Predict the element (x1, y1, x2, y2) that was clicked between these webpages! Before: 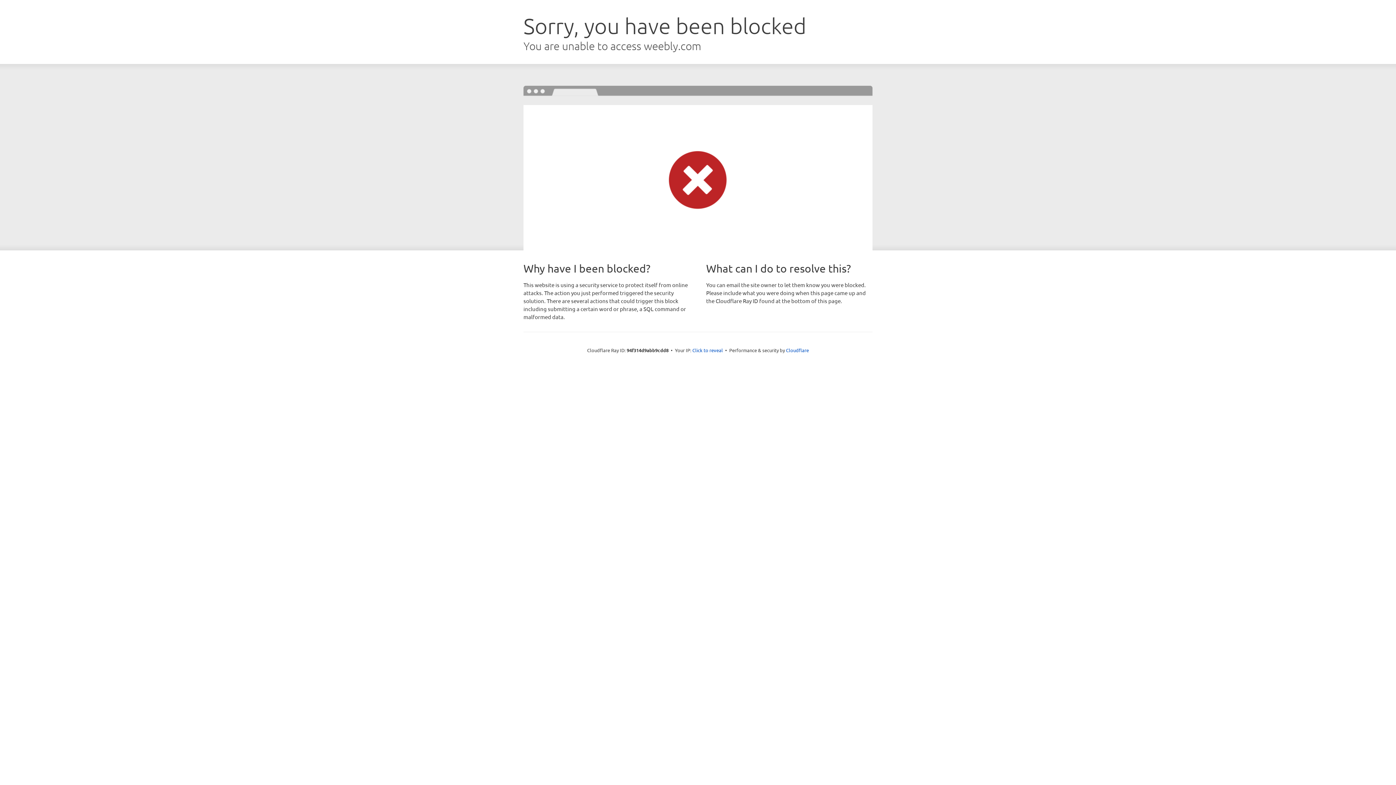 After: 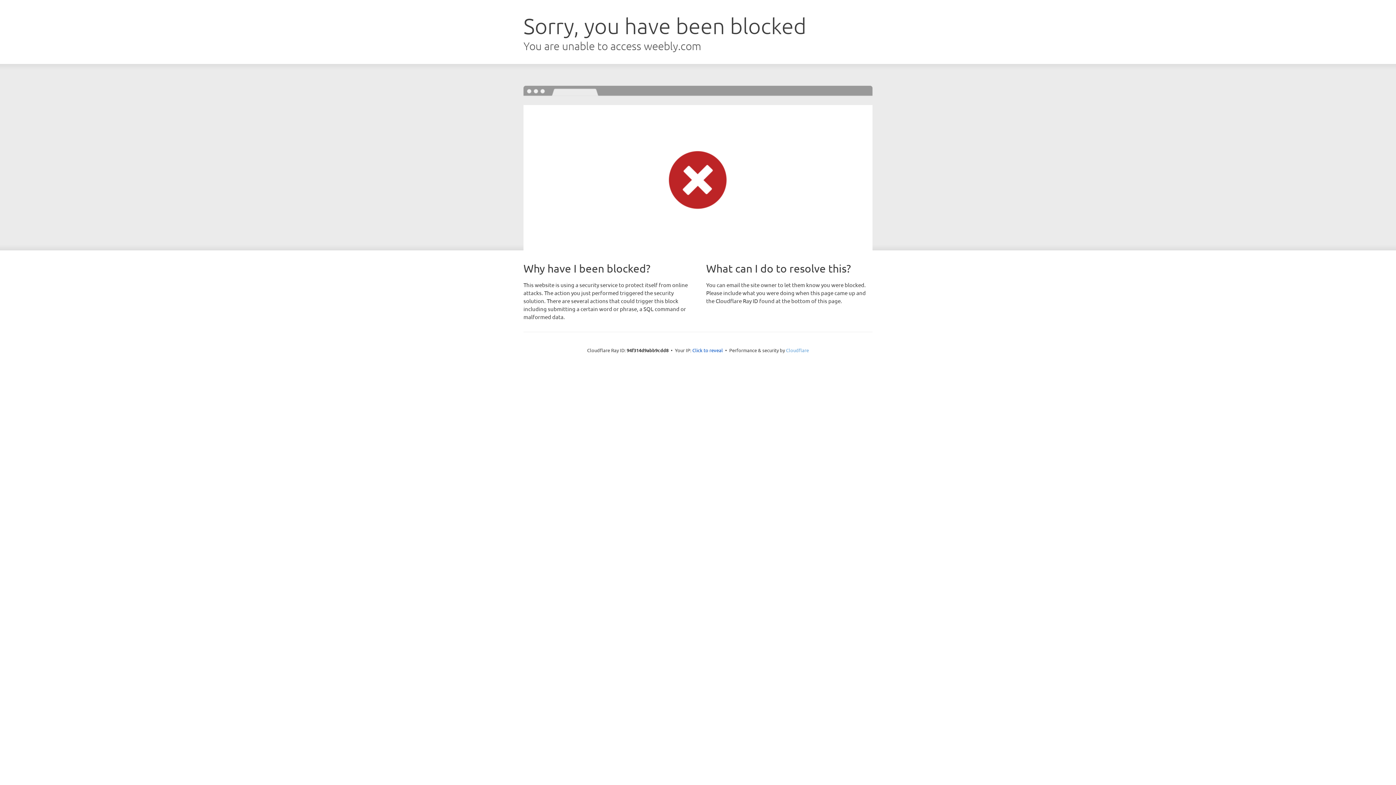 Action: bbox: (786, 347, 809, 353) label: Cloudflare